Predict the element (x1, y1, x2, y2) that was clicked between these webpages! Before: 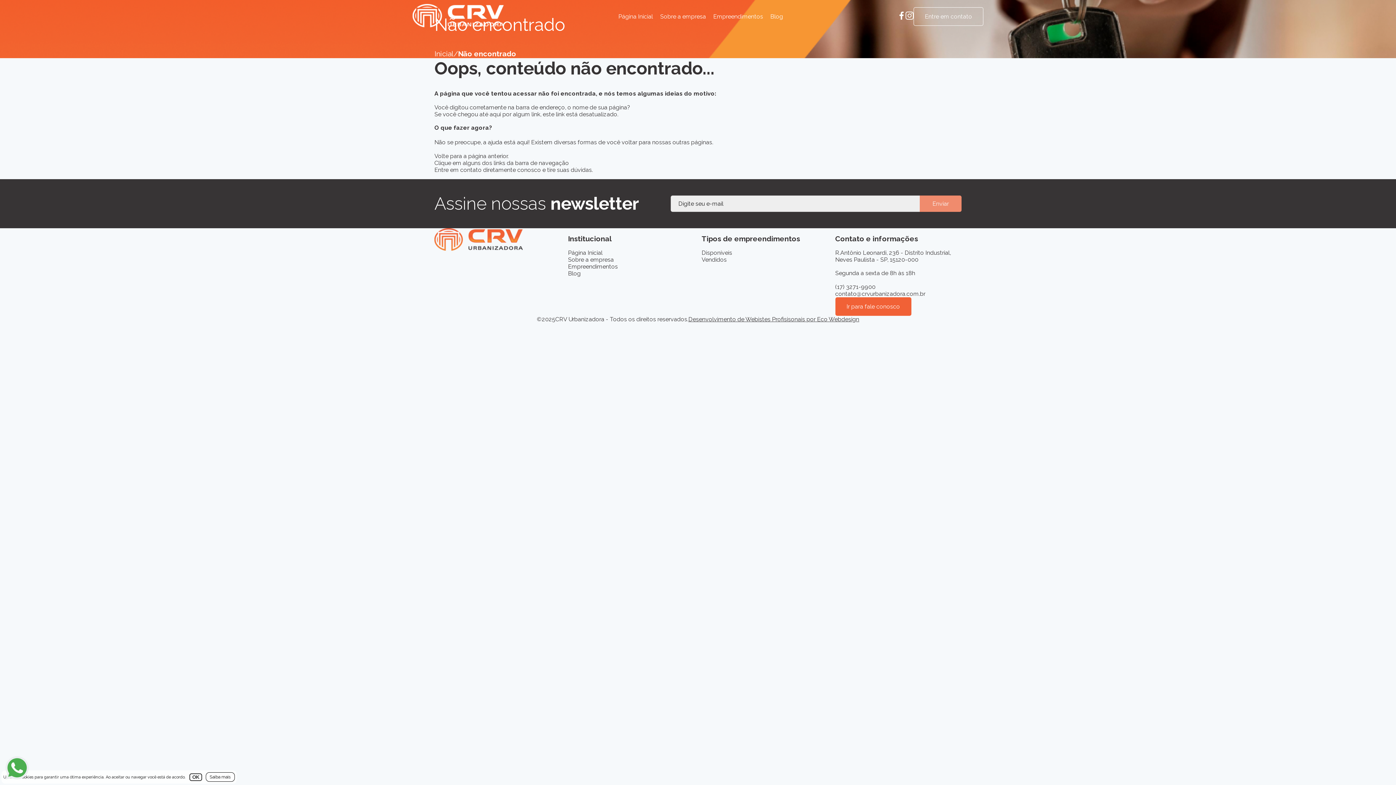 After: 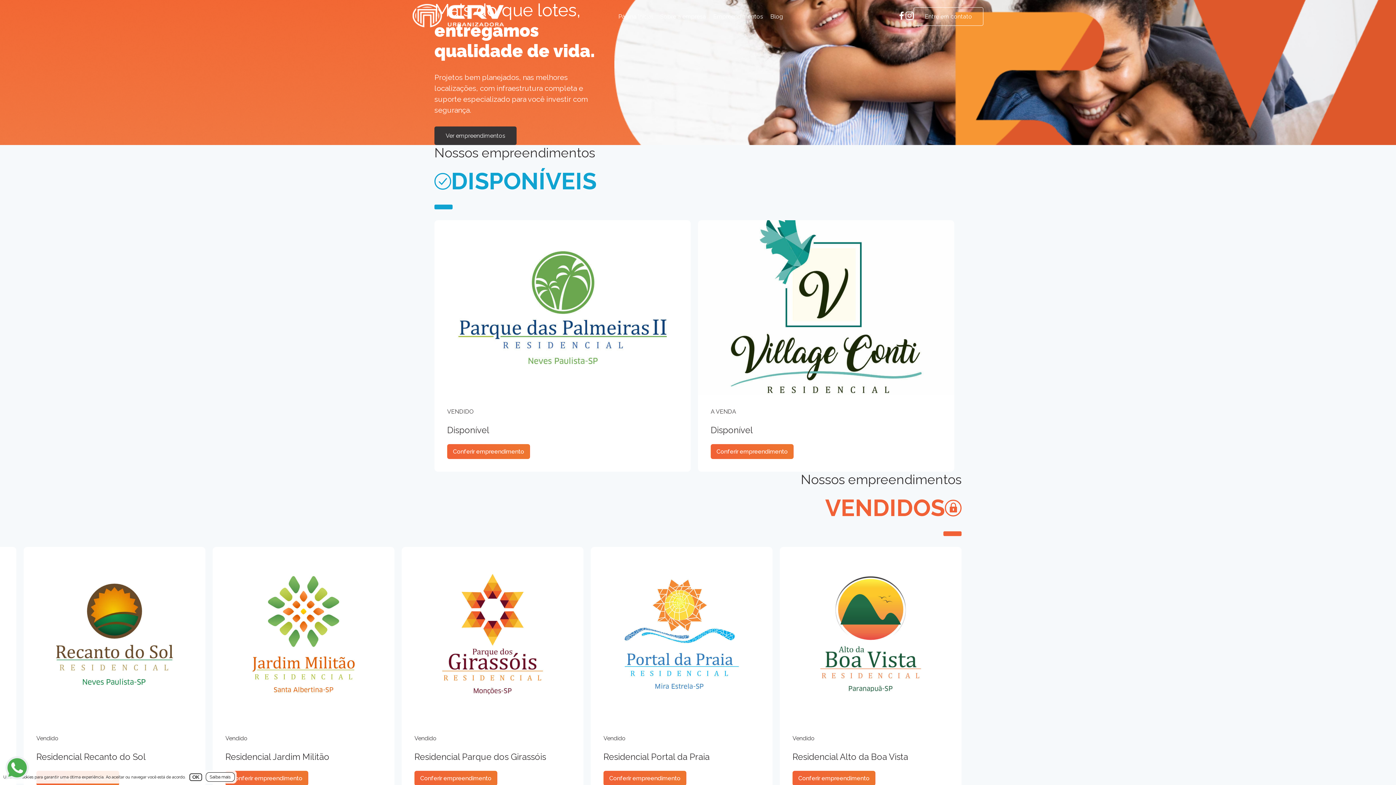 Action: bbox: (412, 21, 504, 28)